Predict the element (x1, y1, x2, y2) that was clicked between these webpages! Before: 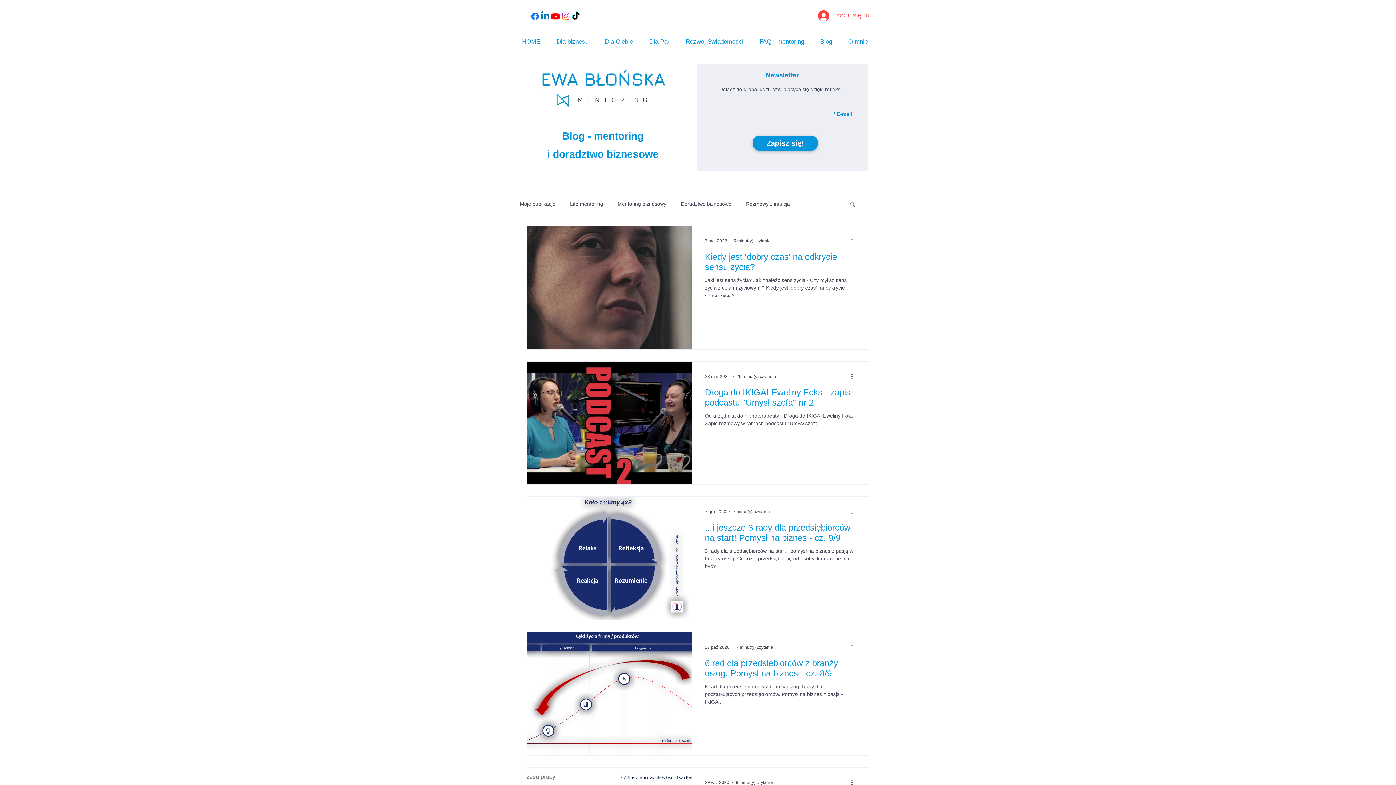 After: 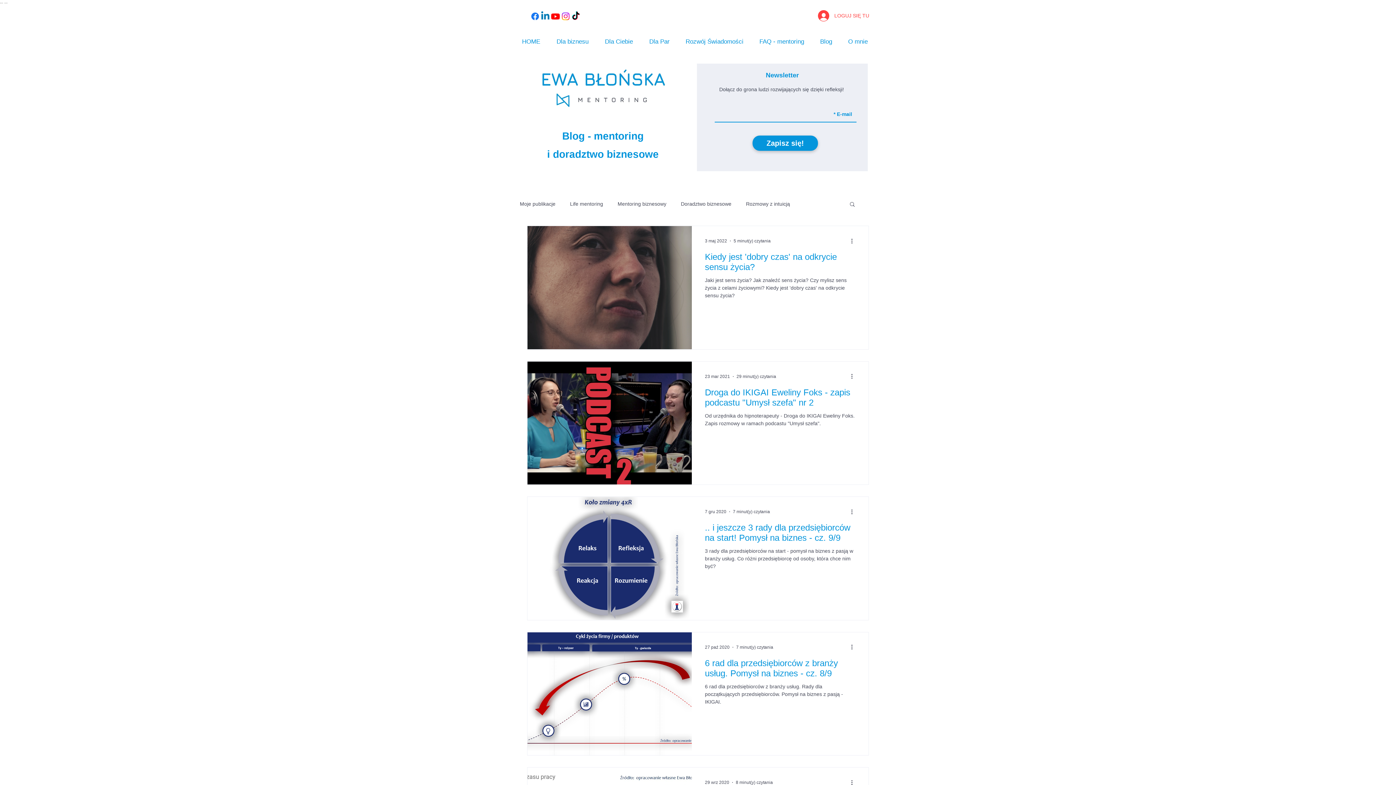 Action: label: instagram logo bbox: (560, 11, 570, 21)